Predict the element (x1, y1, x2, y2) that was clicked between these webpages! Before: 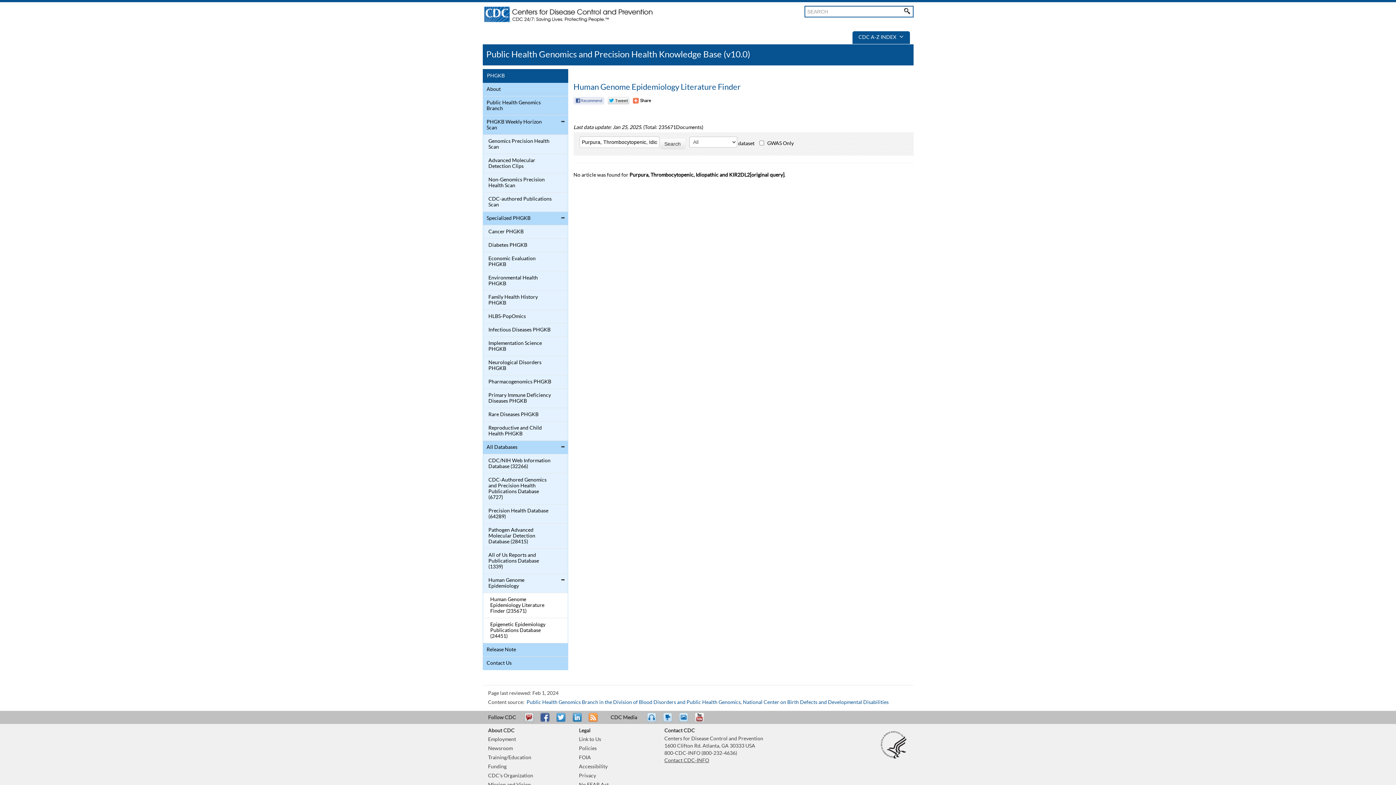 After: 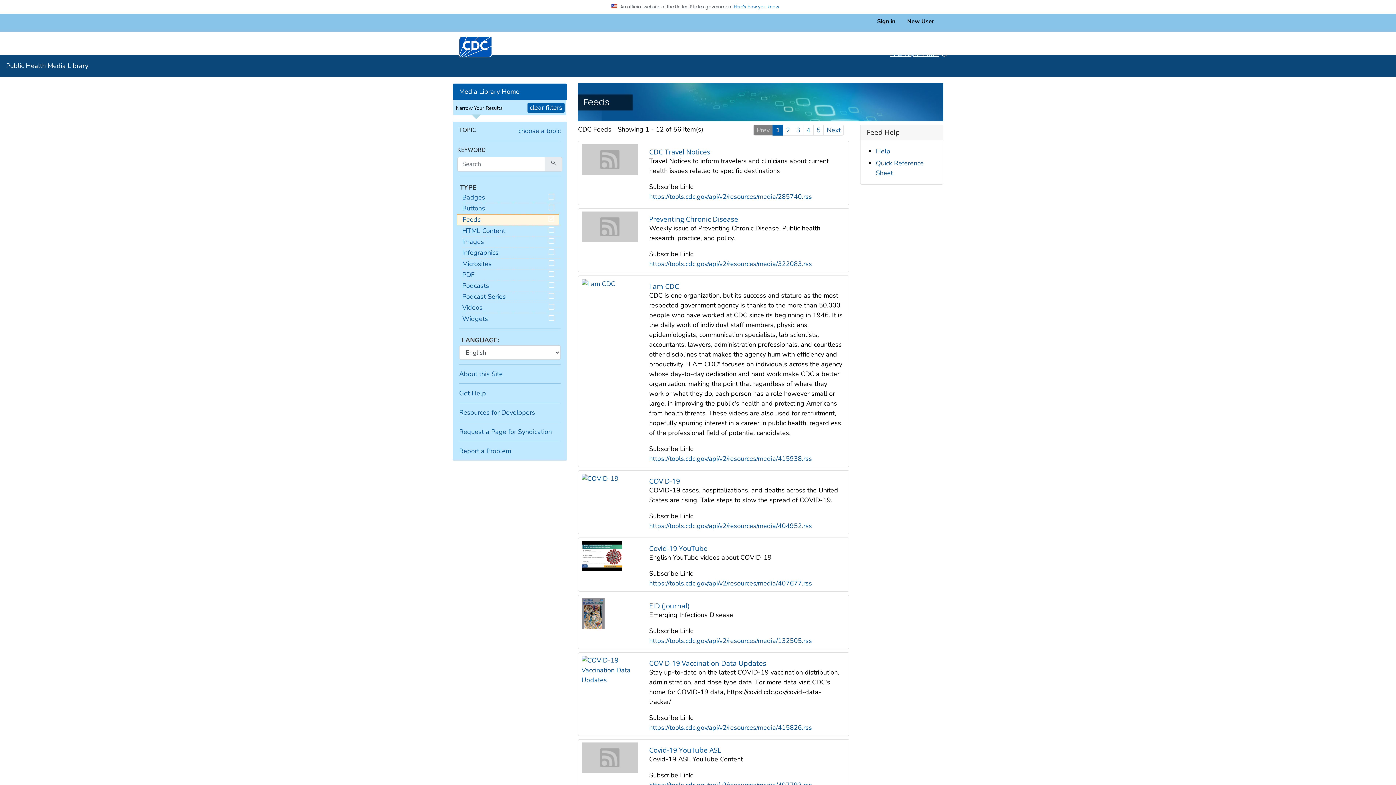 Action: label: RSS bbox: (586, 713, 598, 729)